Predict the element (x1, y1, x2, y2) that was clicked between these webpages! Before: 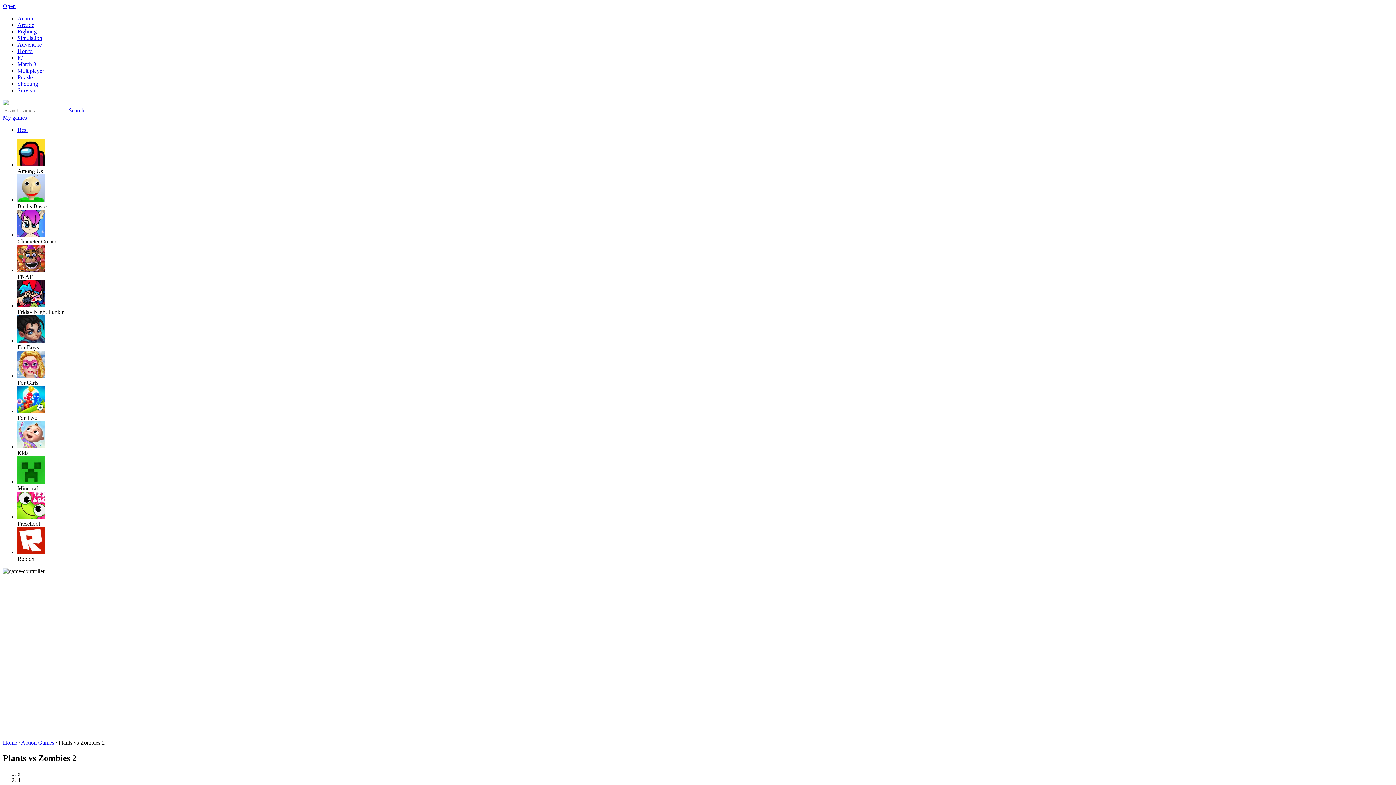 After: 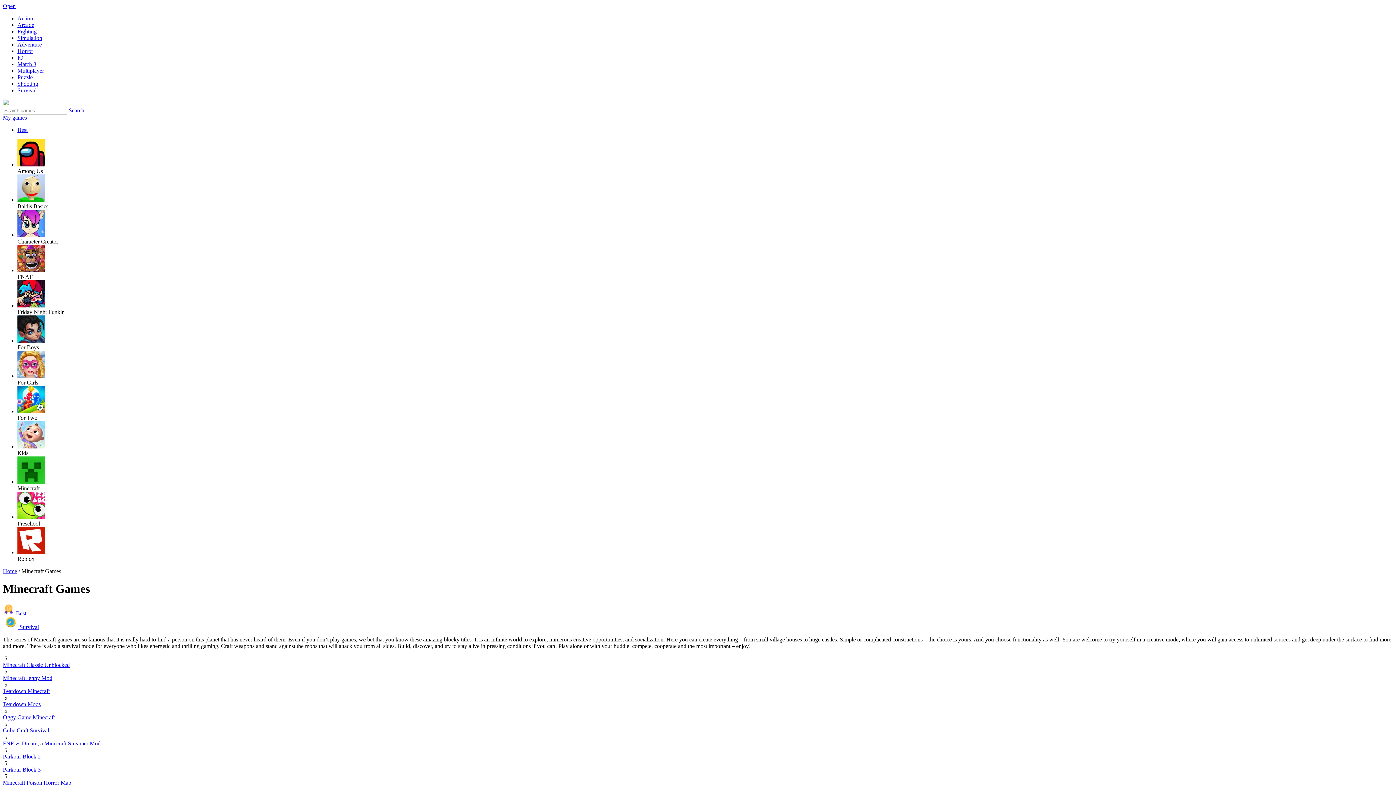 Action: bbox: (17, 478, 44, 485)